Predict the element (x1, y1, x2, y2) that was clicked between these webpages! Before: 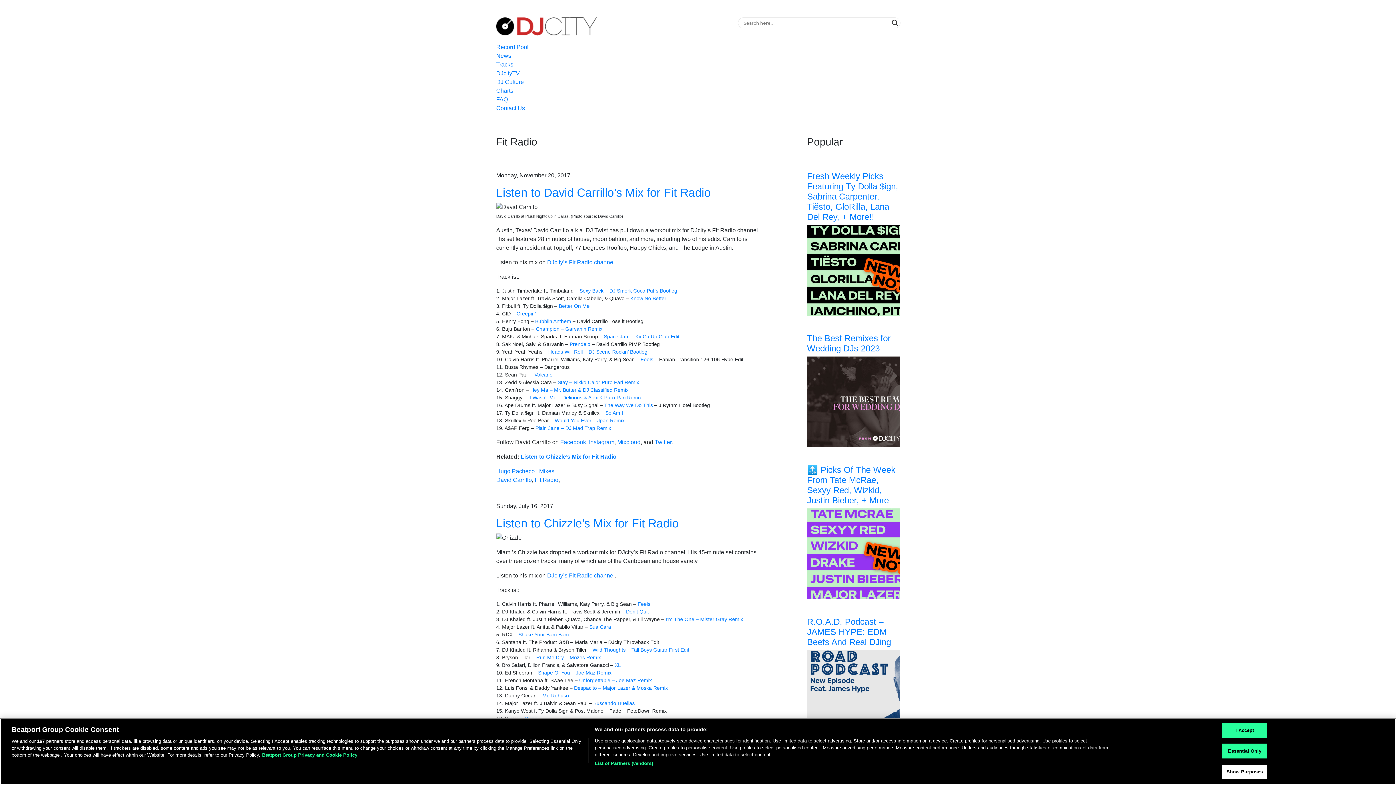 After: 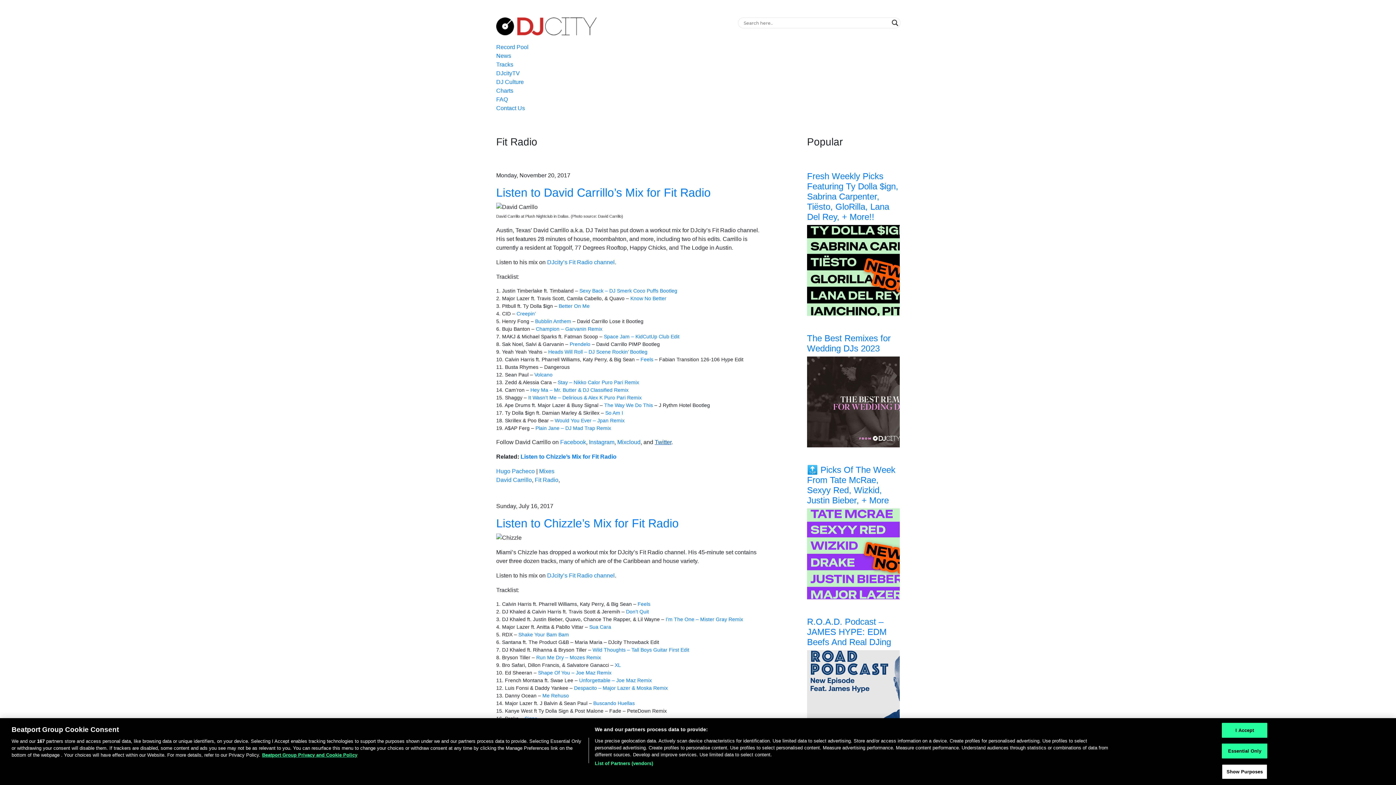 Action: label: Twitter bbox: (654, 439, 671, 445)